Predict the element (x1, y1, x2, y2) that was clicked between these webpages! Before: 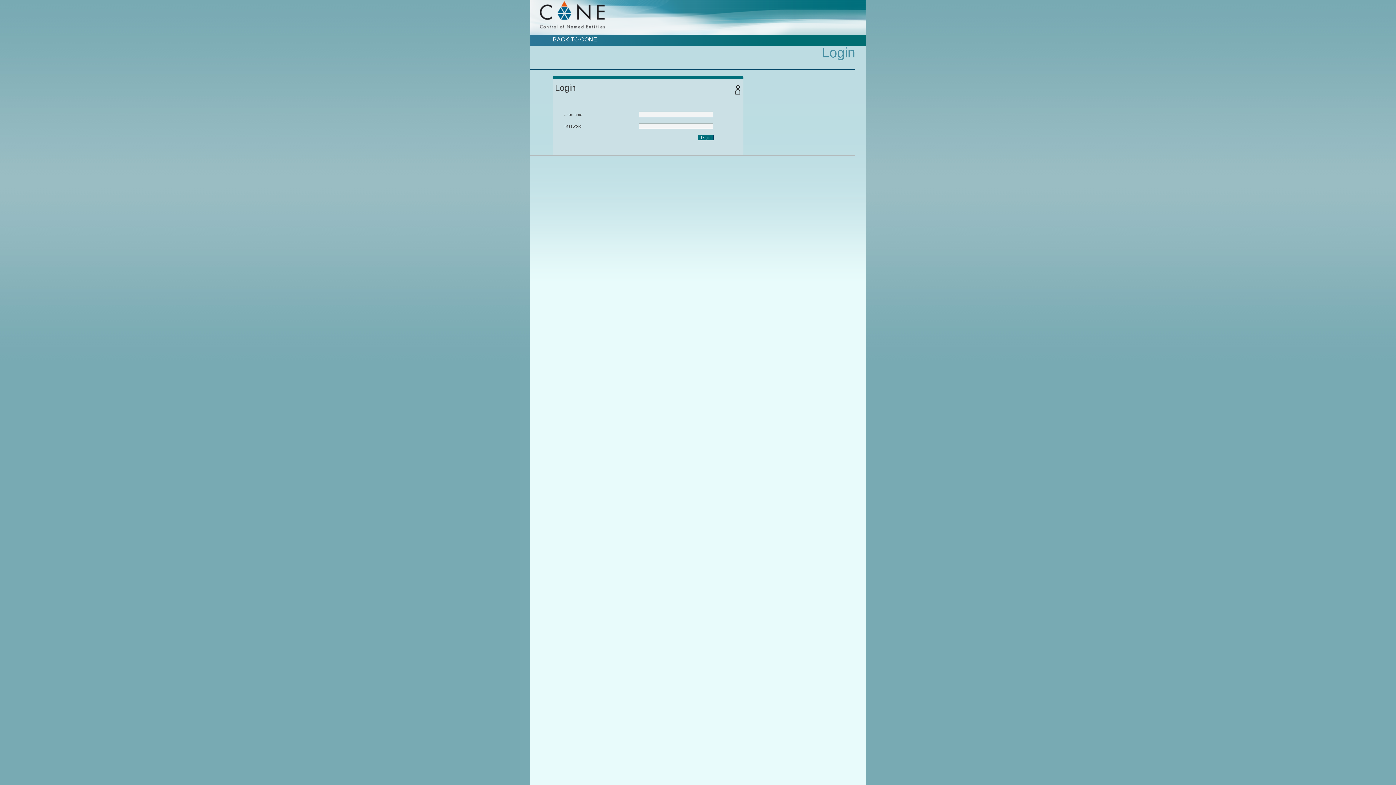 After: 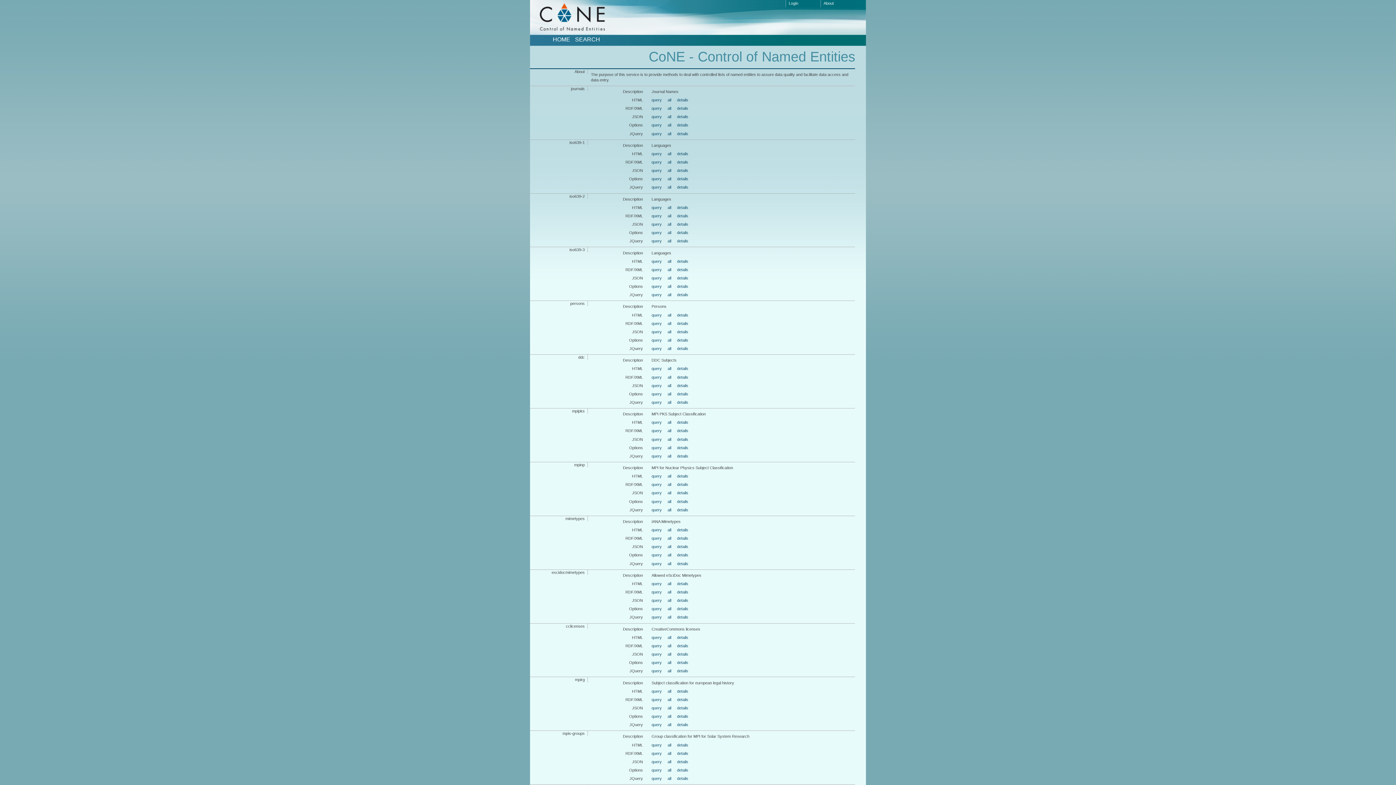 Action: bbox: (552, 36, 597, 42) label: BACK TO CONE